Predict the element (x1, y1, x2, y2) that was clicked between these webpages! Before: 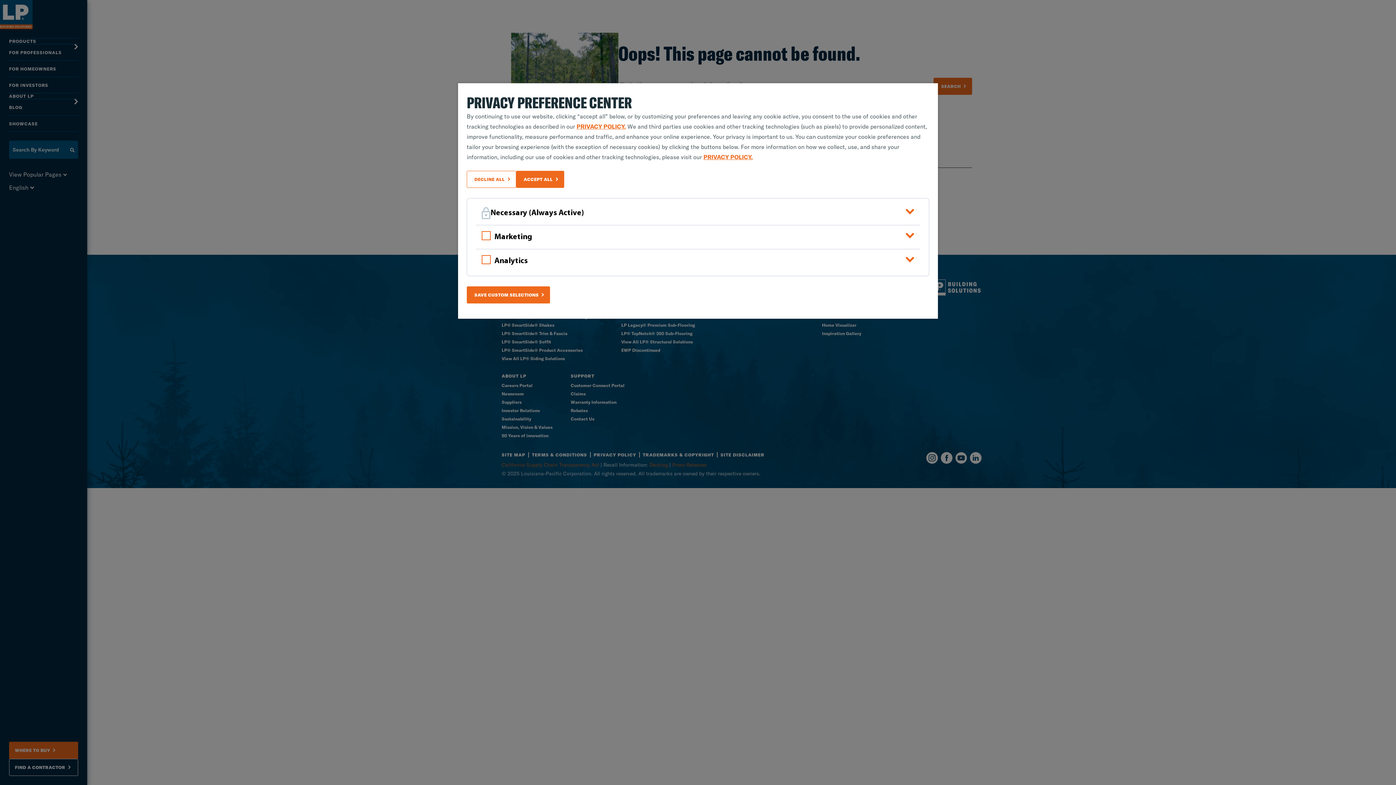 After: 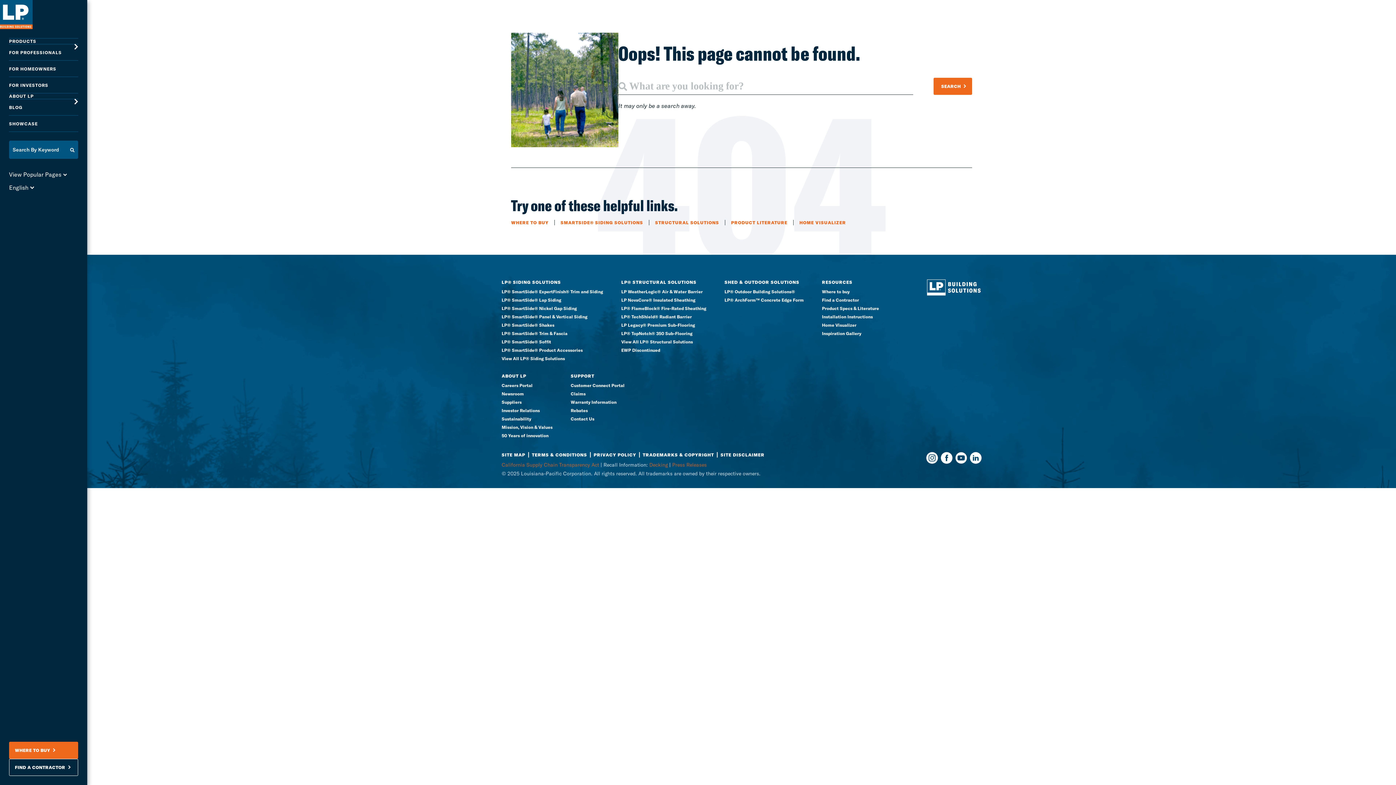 Action: bbox: (466, 171, 516, 188) label: DECLINE ALL